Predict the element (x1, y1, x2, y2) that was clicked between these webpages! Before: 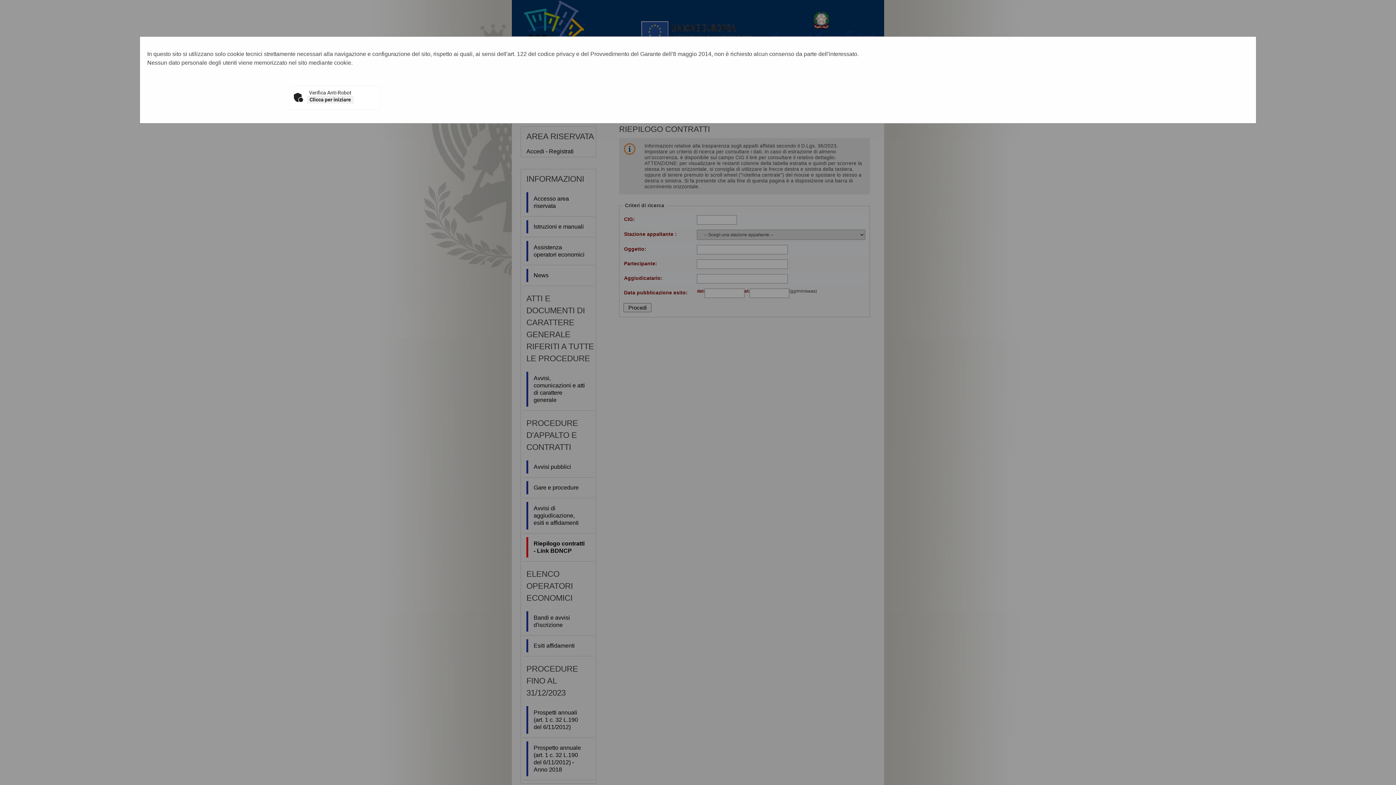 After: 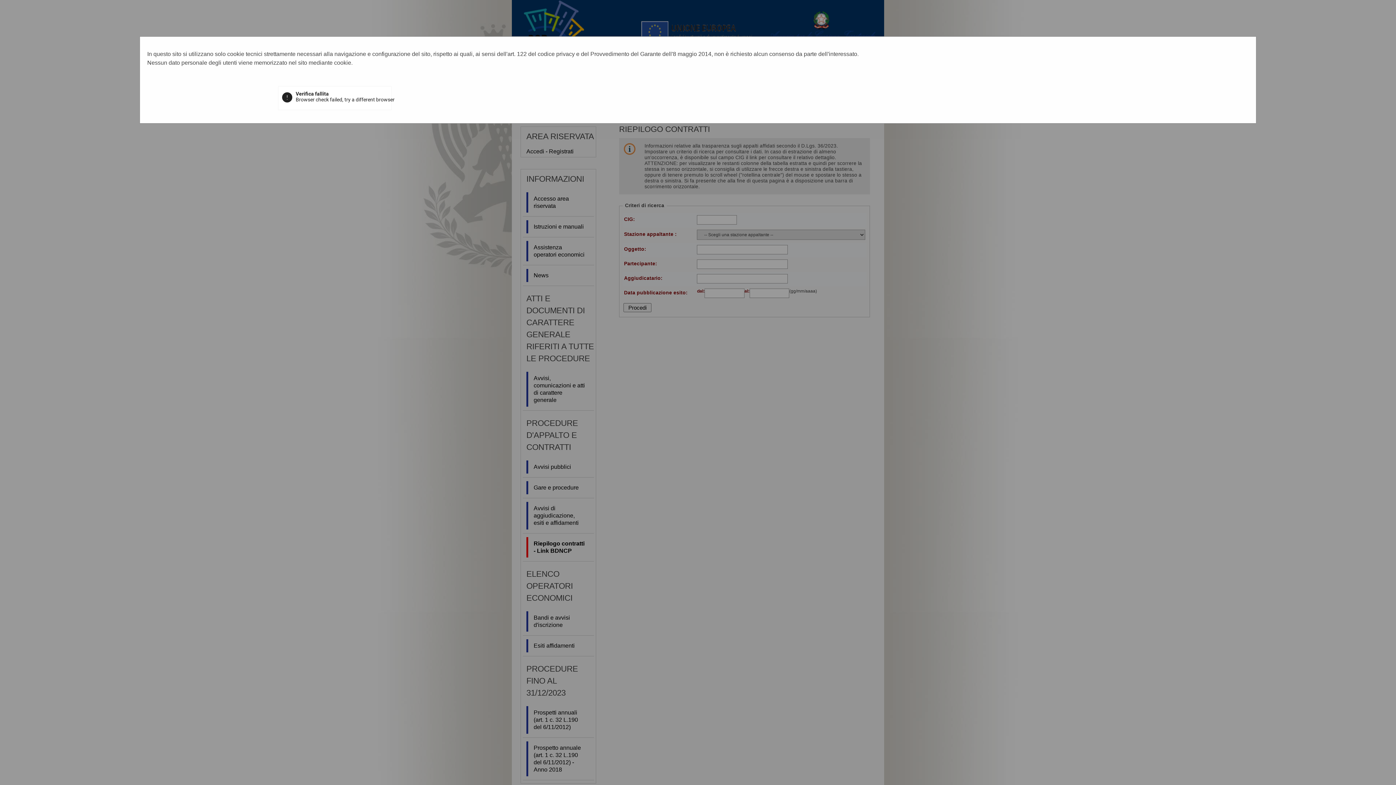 Action: bbox: (307, 95, 353, 103) label: Clicca per iniziare